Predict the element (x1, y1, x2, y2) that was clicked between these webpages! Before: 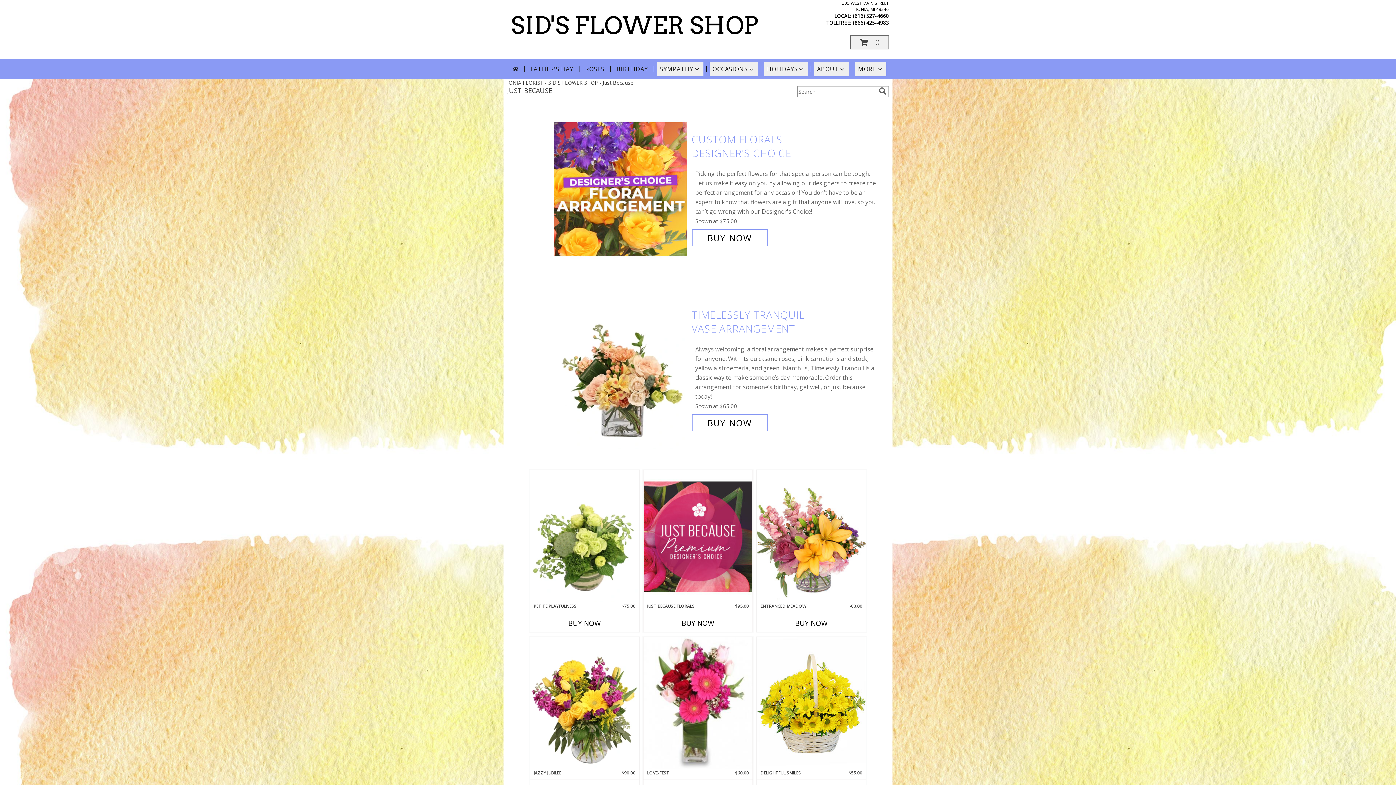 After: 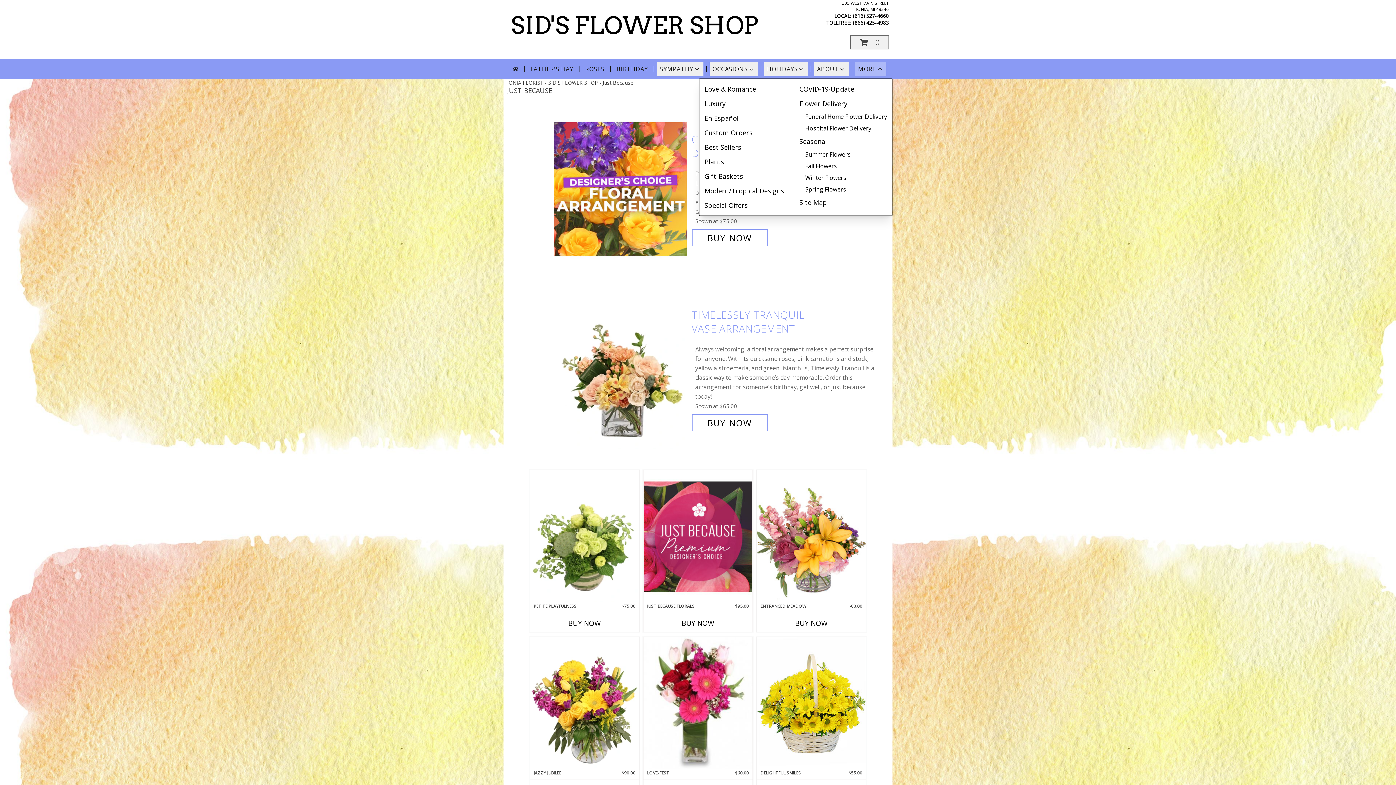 Action: bbox: (855, 61, 886, 76) label: MORE